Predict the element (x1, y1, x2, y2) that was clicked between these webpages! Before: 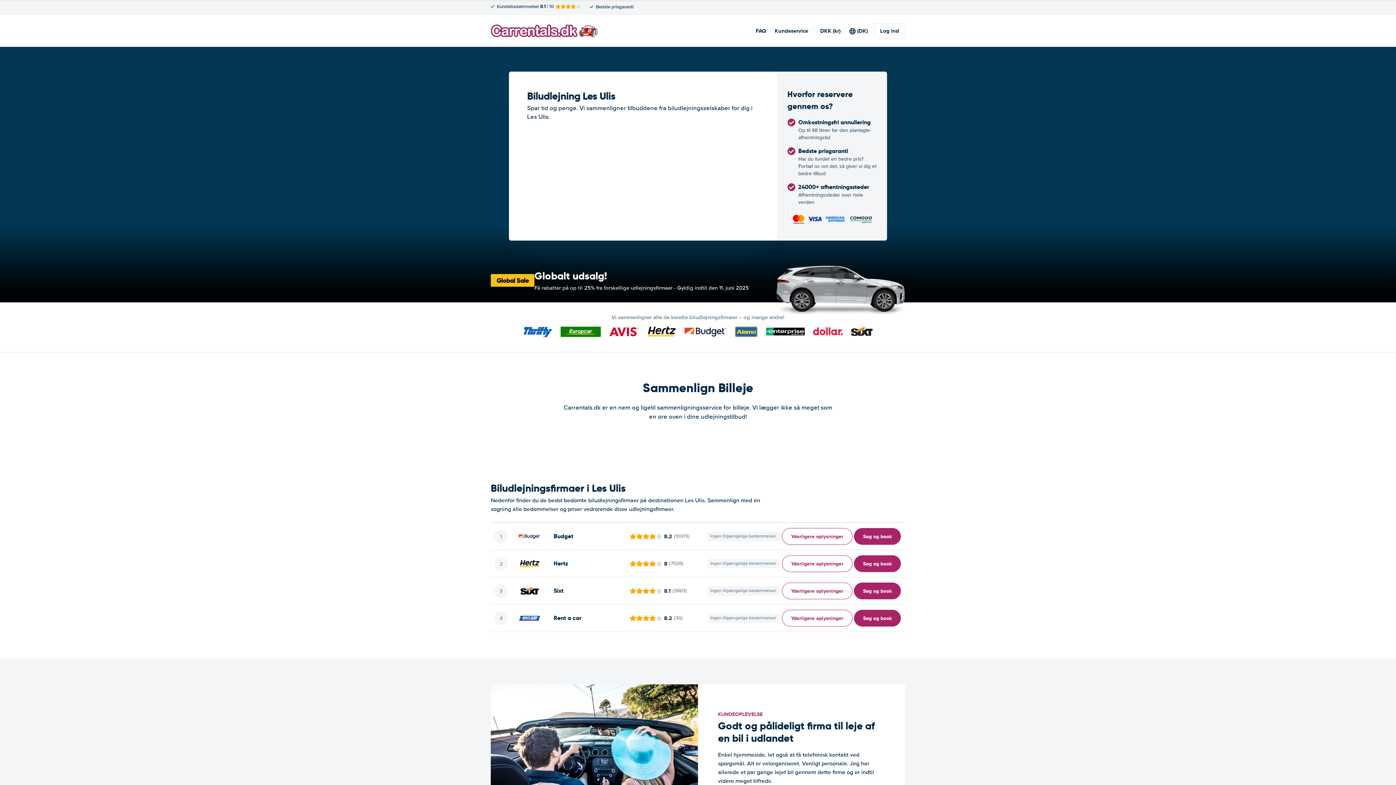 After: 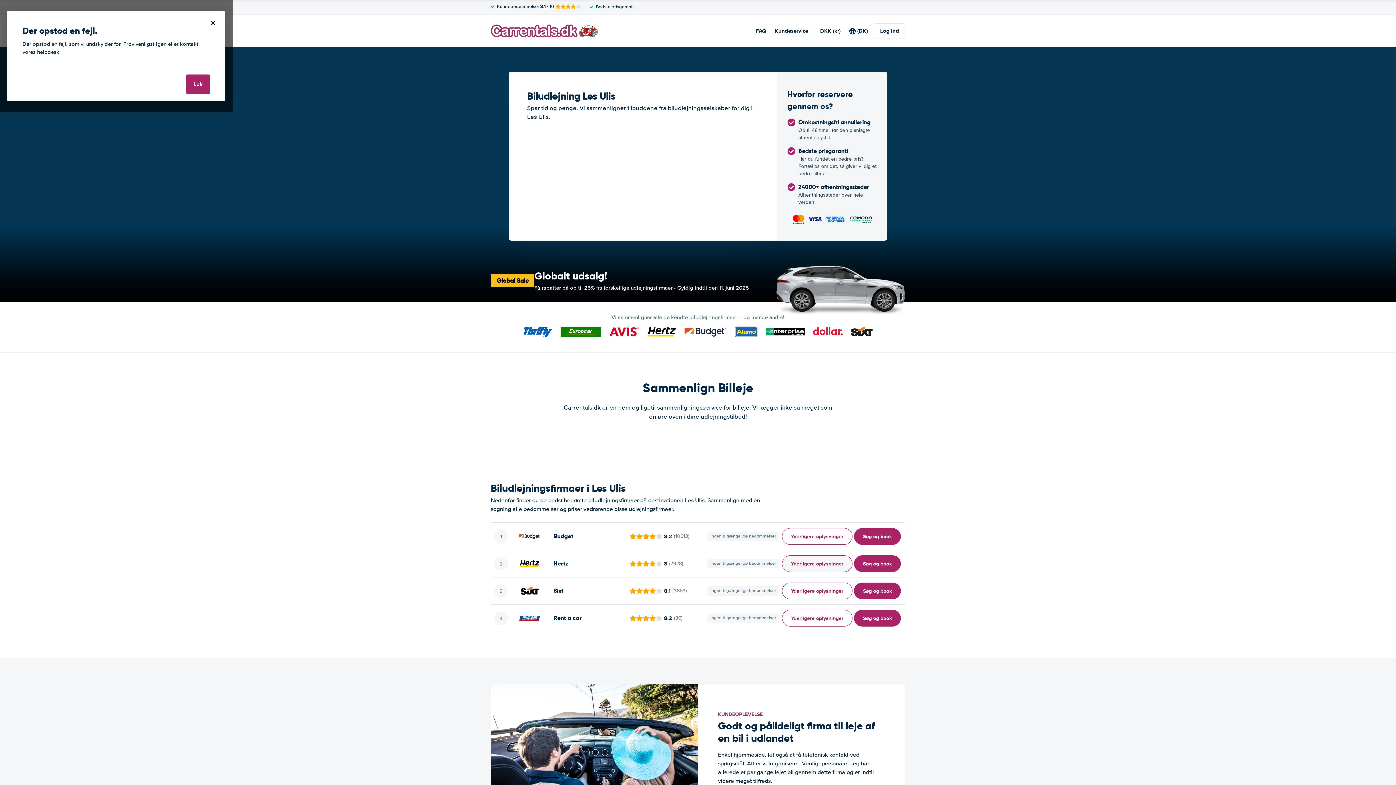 Action: bbox: (782, 555, 852, 572) label: ﻿Yderligere oplysninger